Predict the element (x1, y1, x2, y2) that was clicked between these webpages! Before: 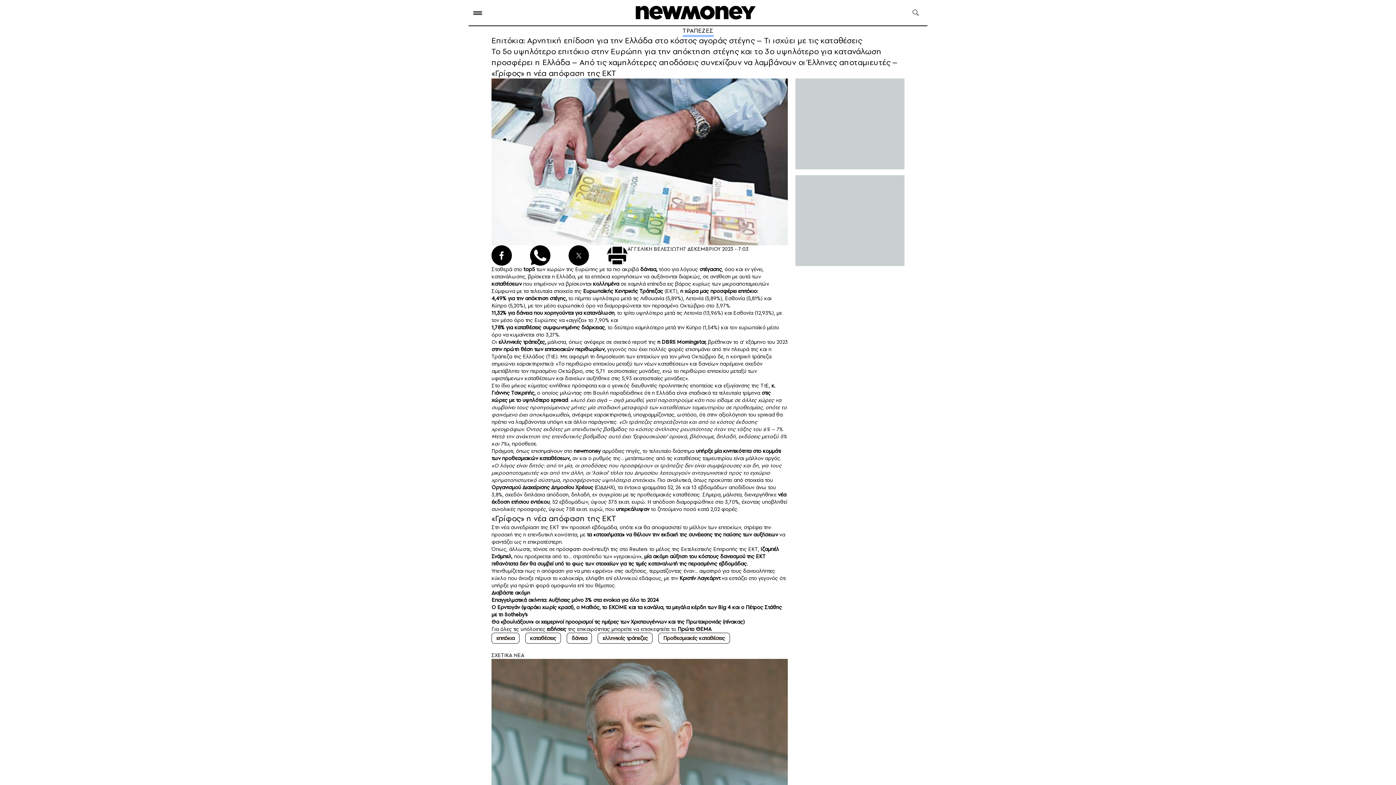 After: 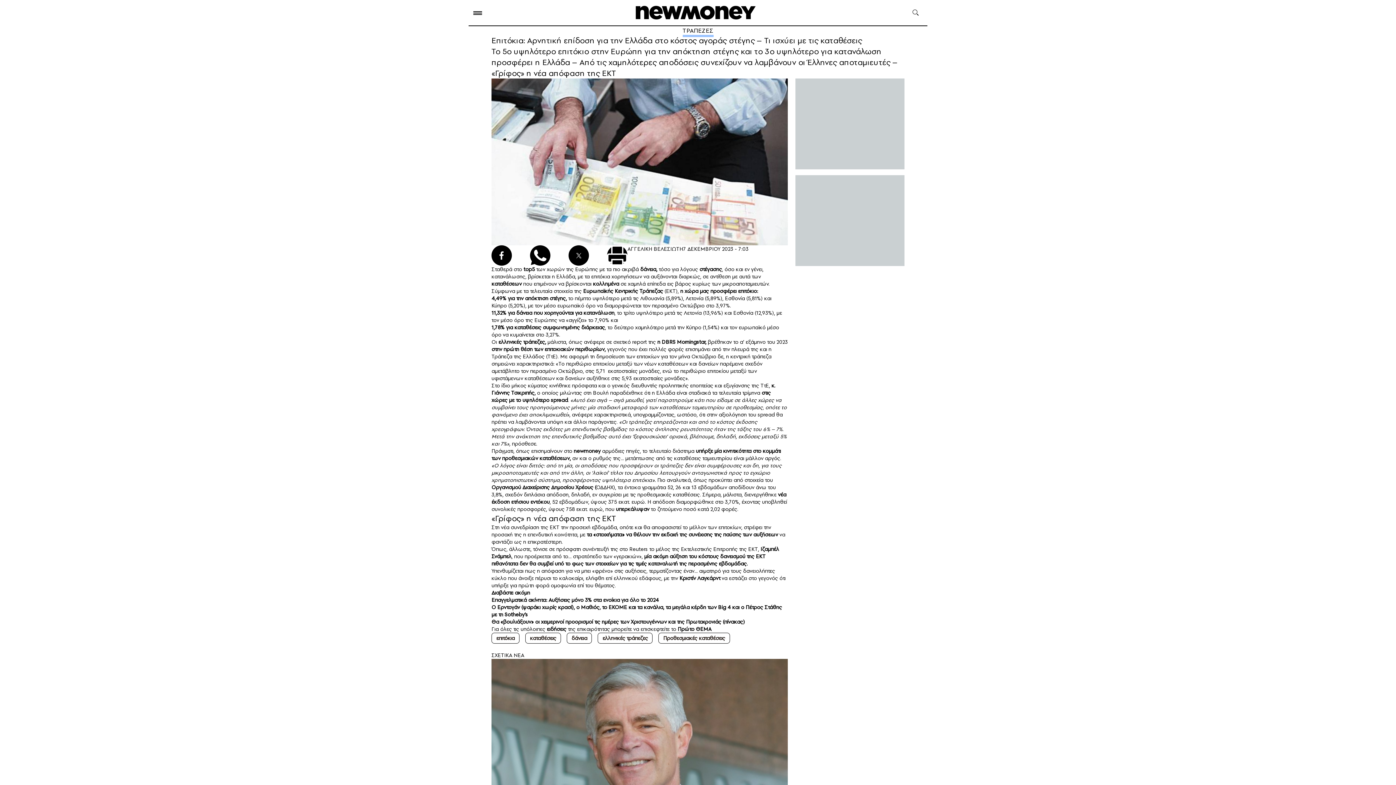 Action: bbox: (677, 625, 711, 633) label: Πρώτο ΘΕΜΑ